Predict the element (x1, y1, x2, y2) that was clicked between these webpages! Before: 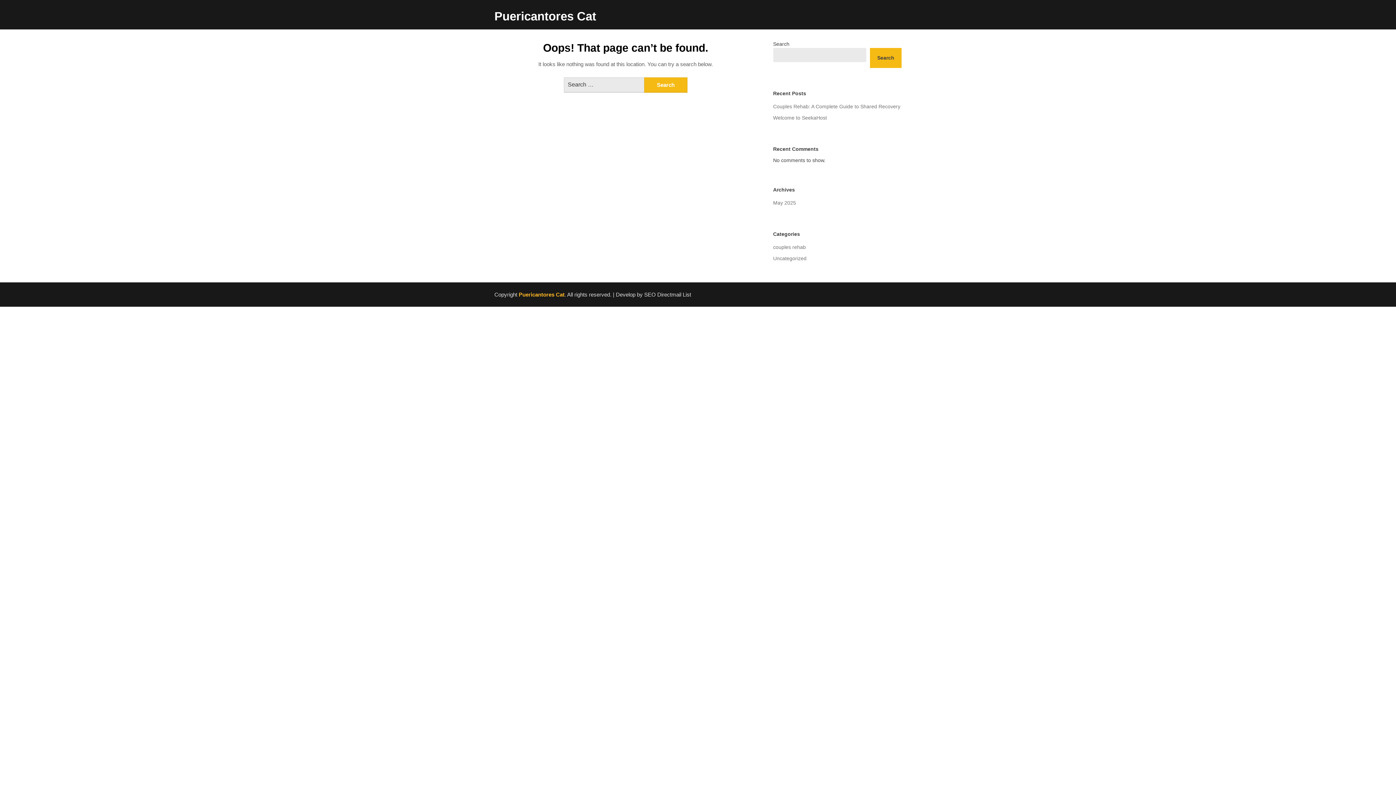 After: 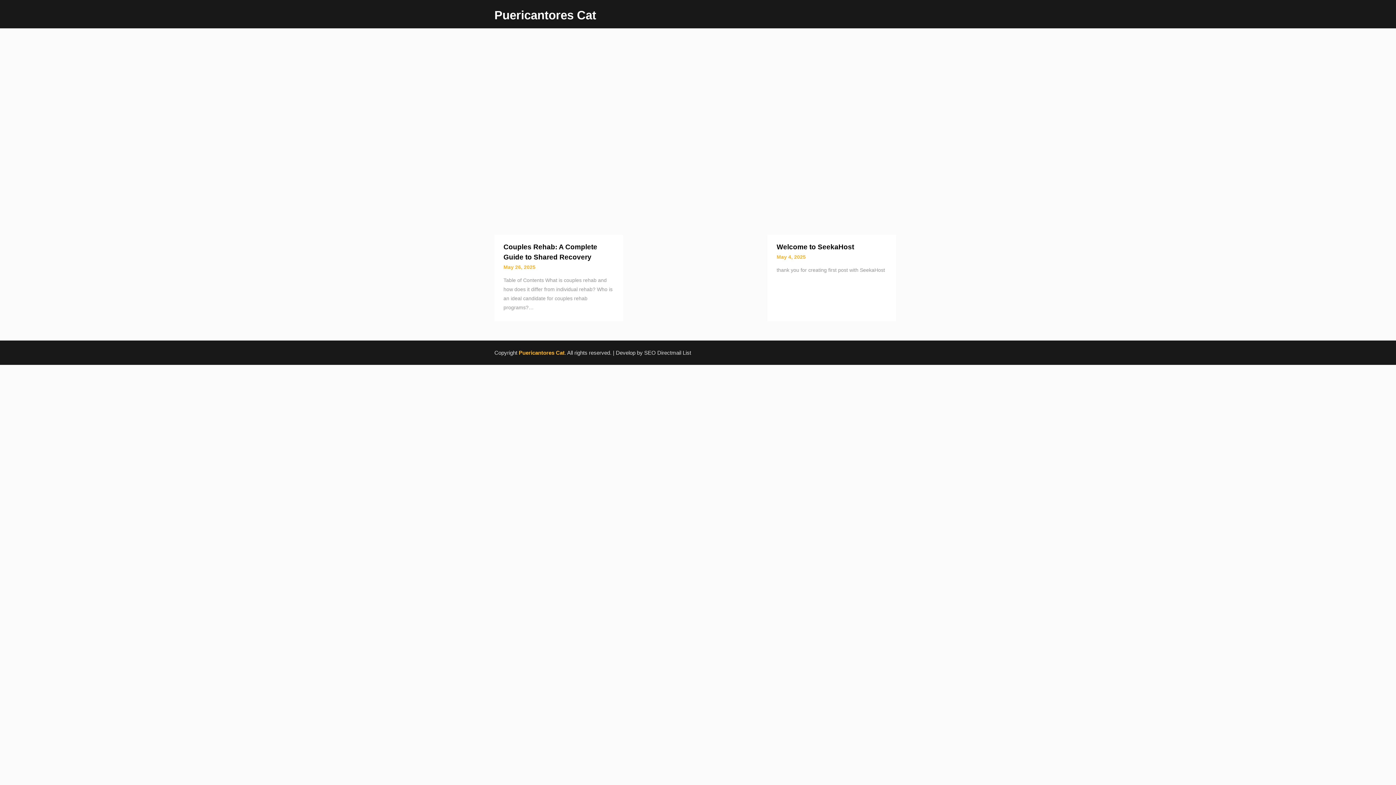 Action: label: Puericantores Cat bbox: (518, 291, 564, 297)